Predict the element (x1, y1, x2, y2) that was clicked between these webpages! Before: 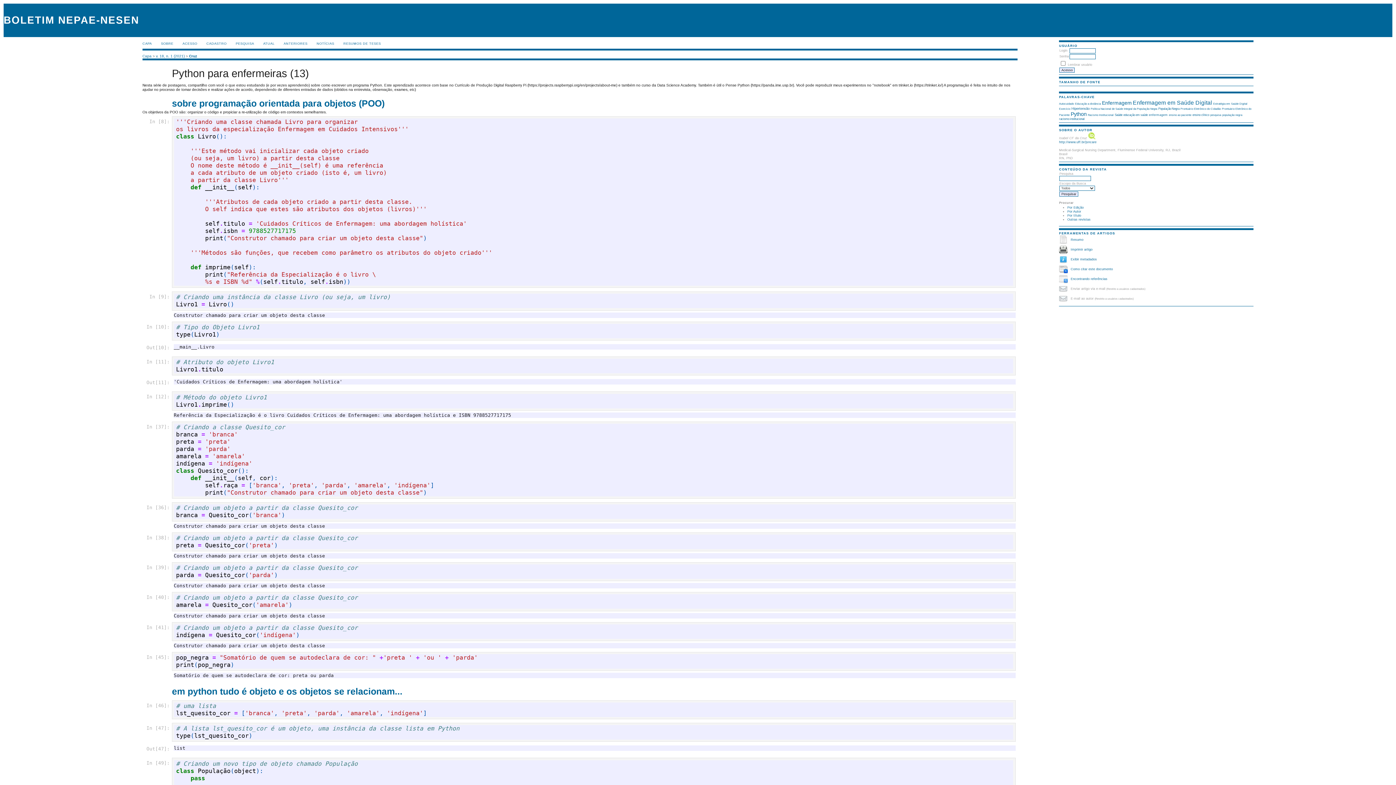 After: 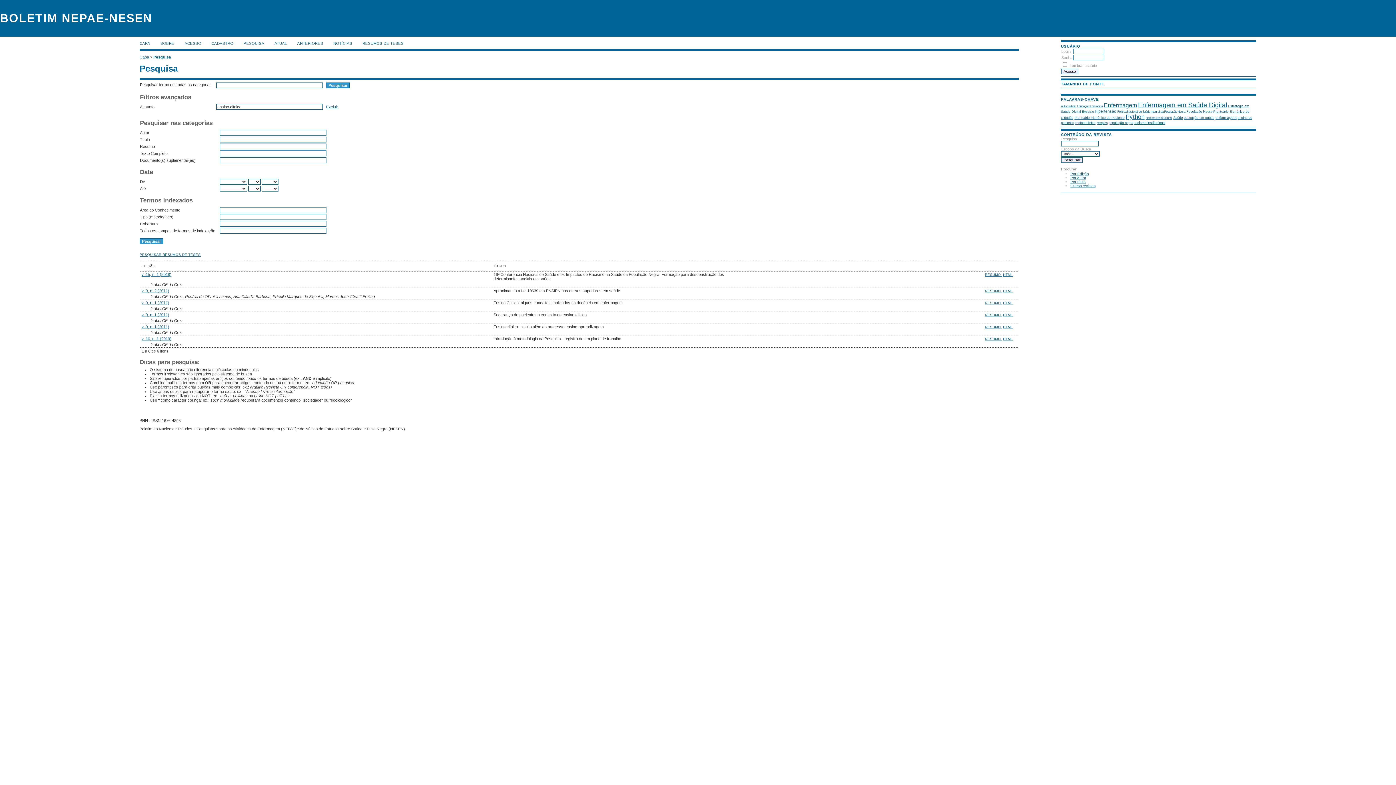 Action: bbox: (1192, 113, 1209, 116) label: ensino clínico